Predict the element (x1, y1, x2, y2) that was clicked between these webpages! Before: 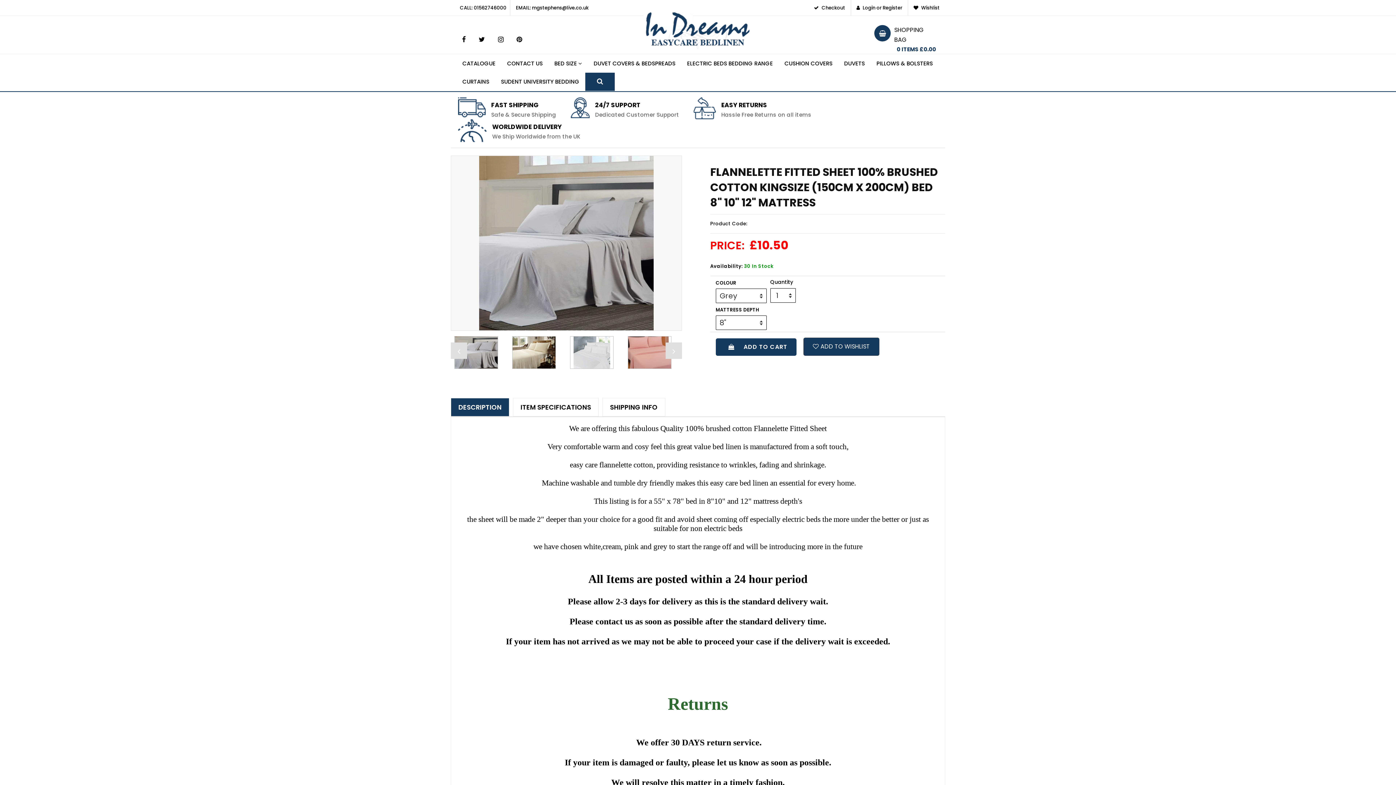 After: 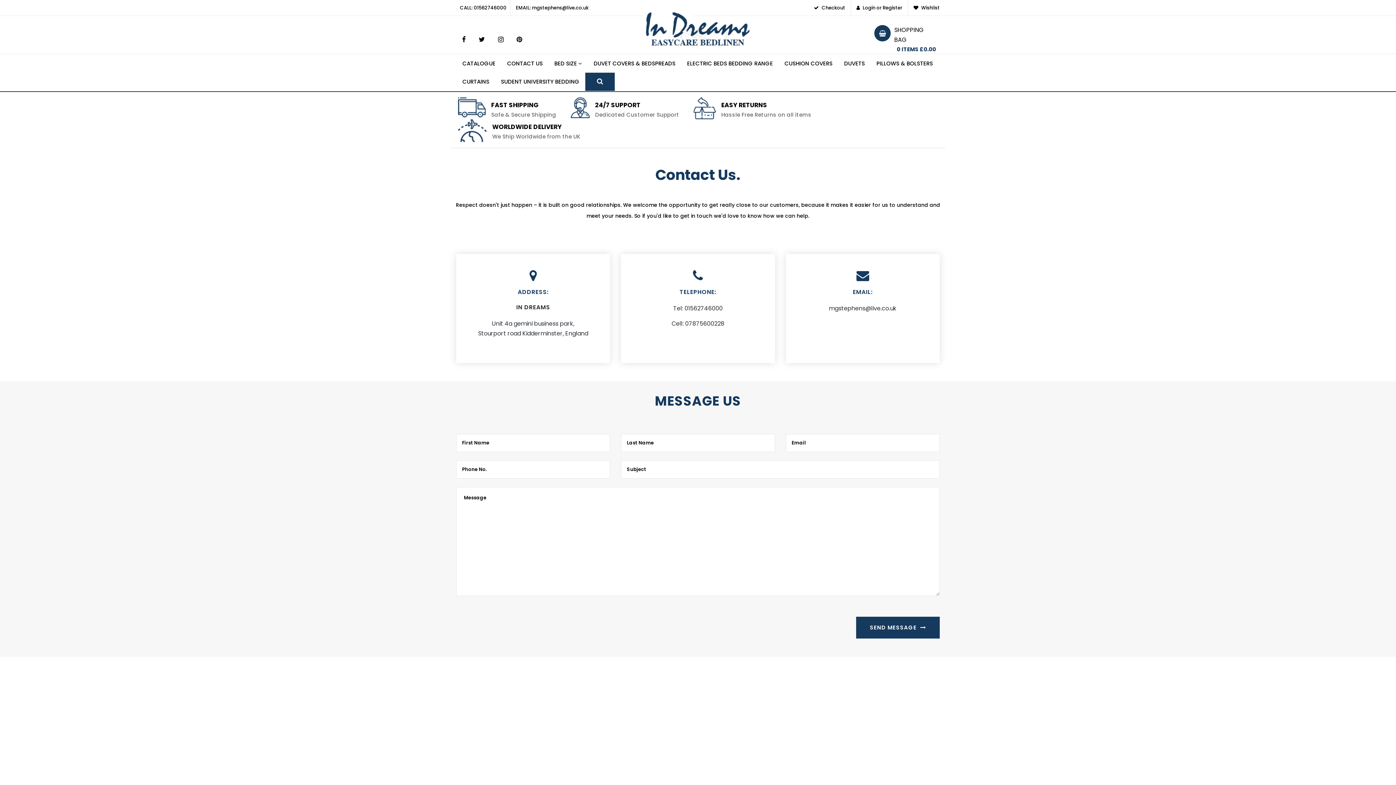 Action: label: CONTACT US bbox: (501, 54, 548, 72)